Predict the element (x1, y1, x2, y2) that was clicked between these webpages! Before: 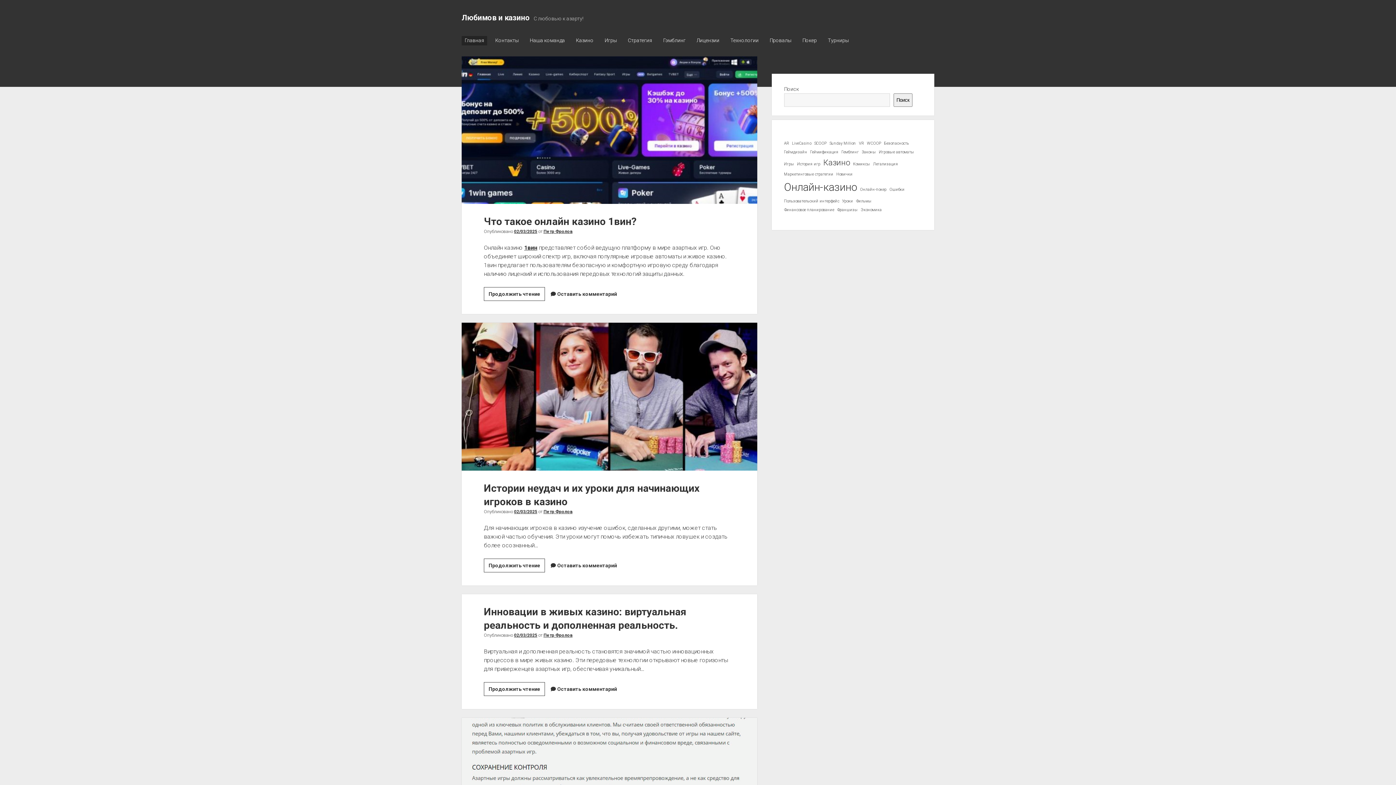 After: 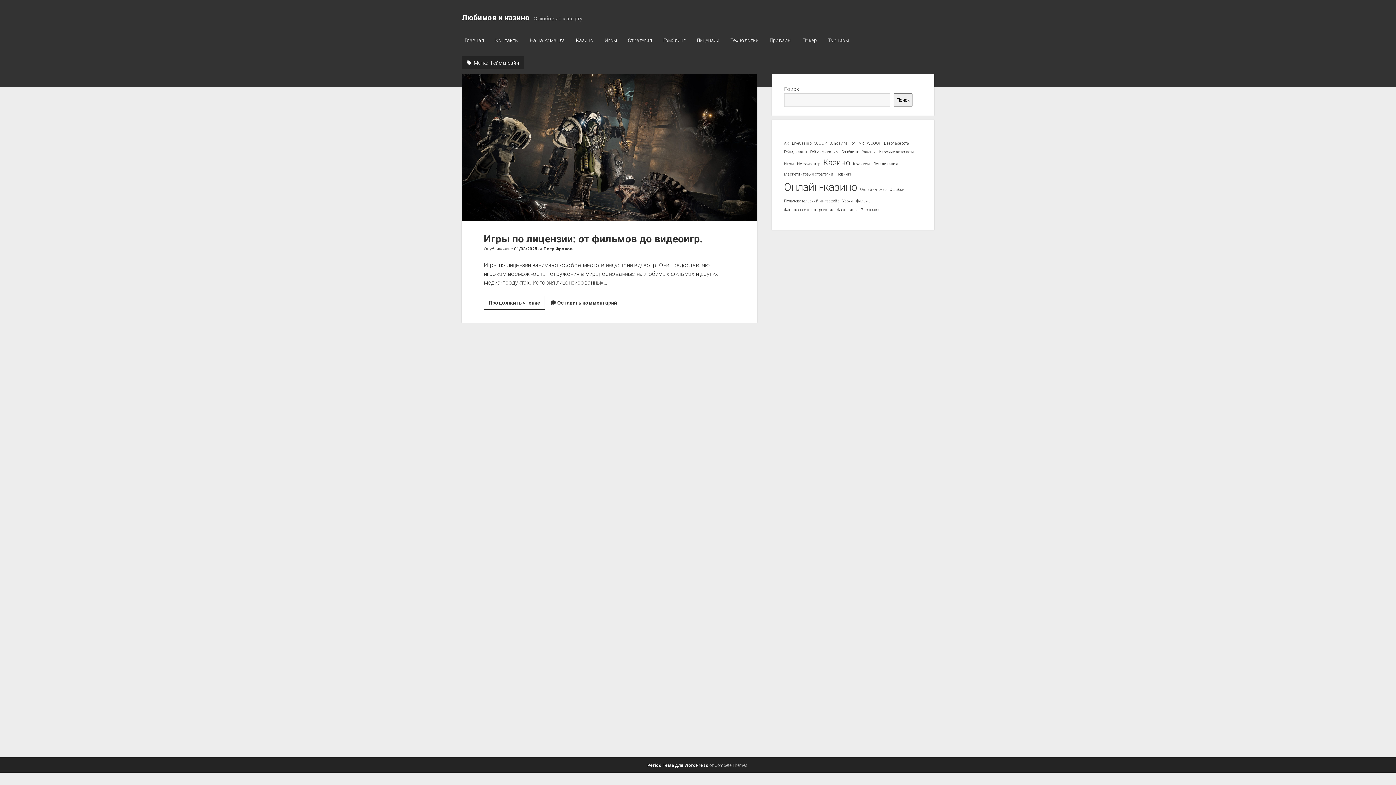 Action: bbox: (784, 149, 807, 155) label: Геймдизайн (1 элемент)